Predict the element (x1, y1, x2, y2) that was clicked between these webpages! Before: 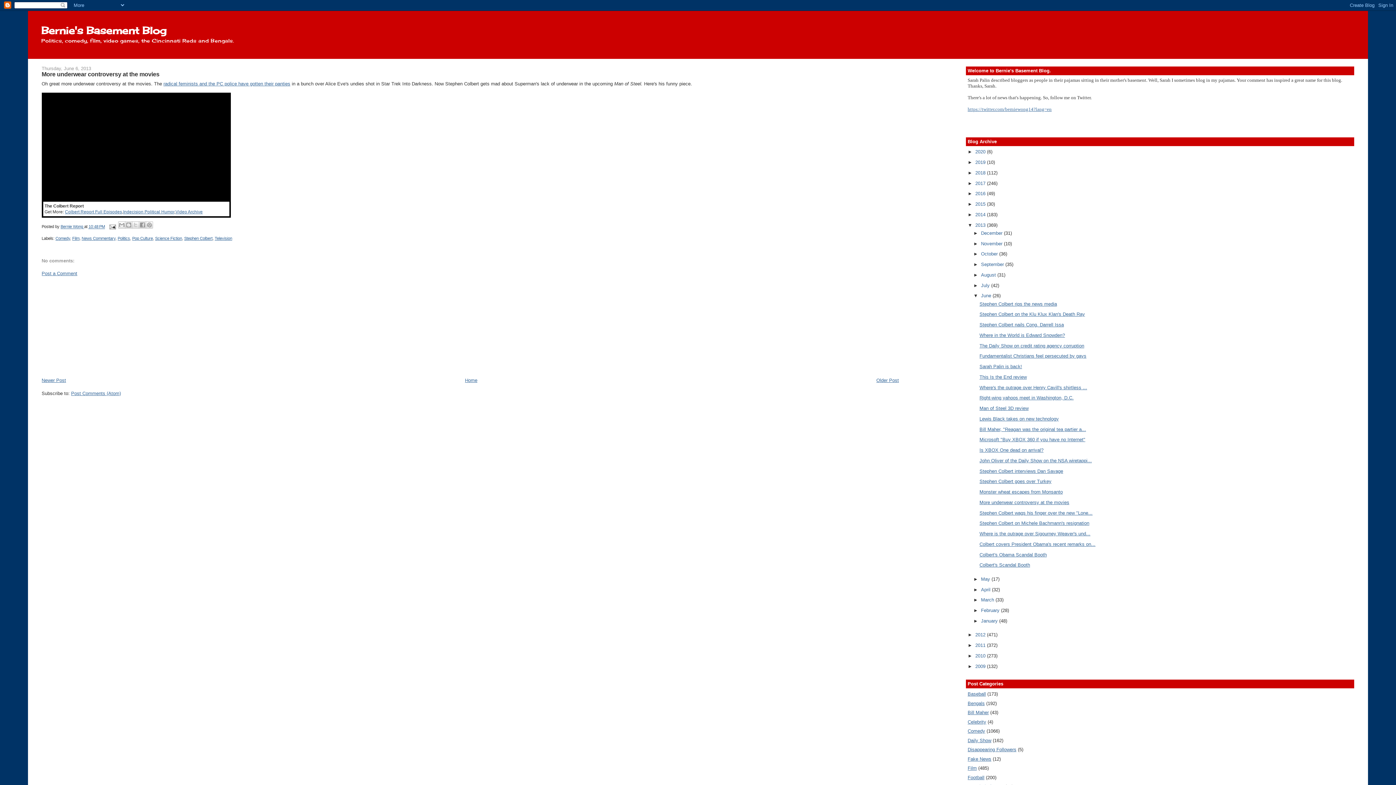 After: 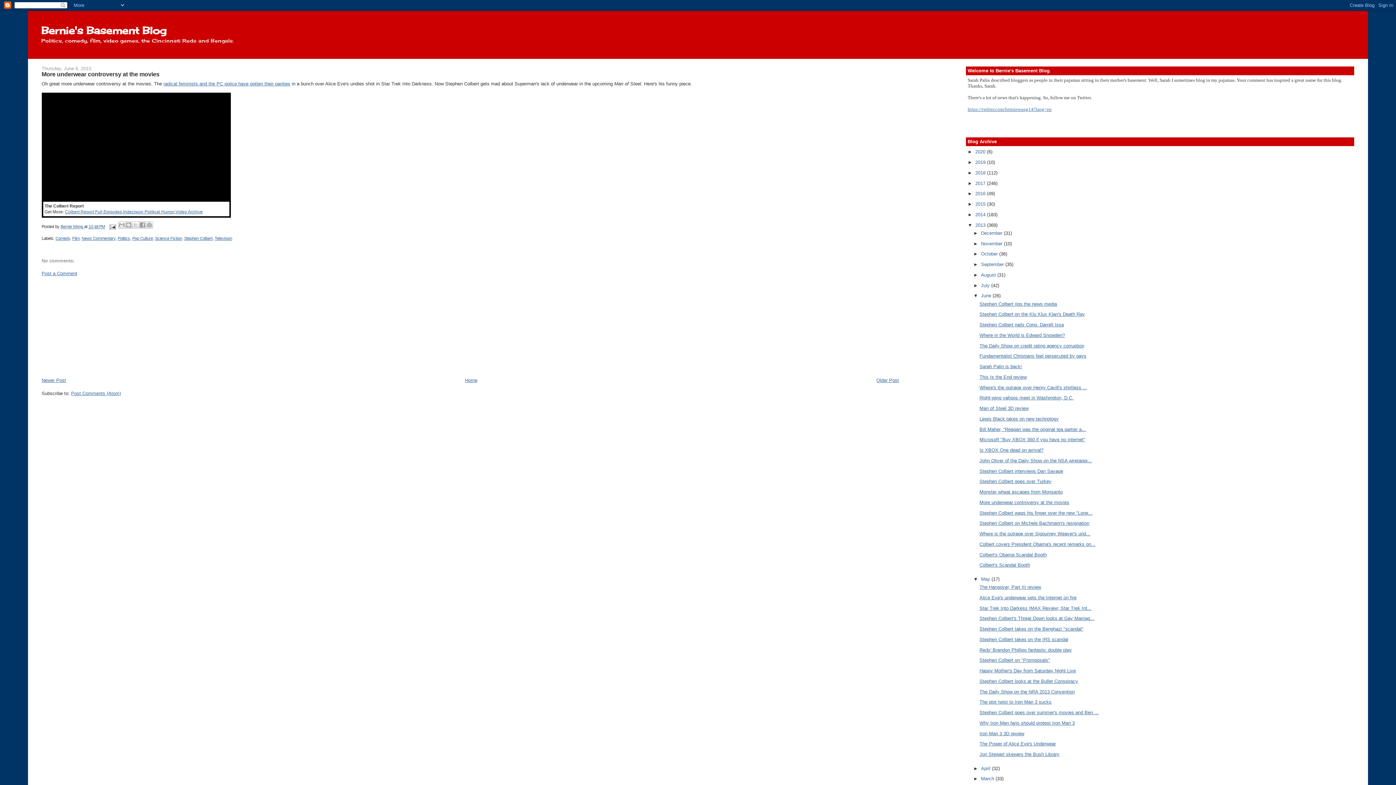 Action: bbox: (973, 576, 981, 582) label: ►  